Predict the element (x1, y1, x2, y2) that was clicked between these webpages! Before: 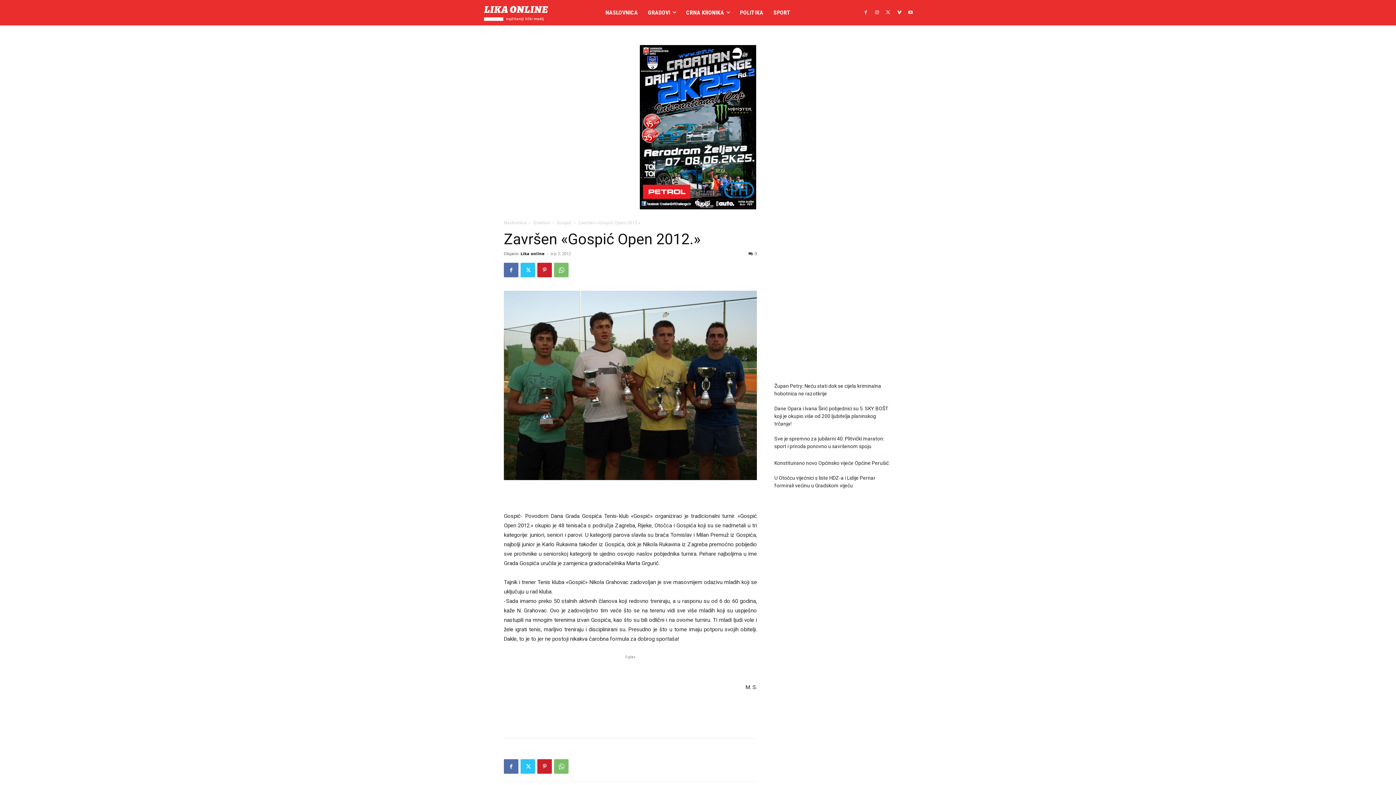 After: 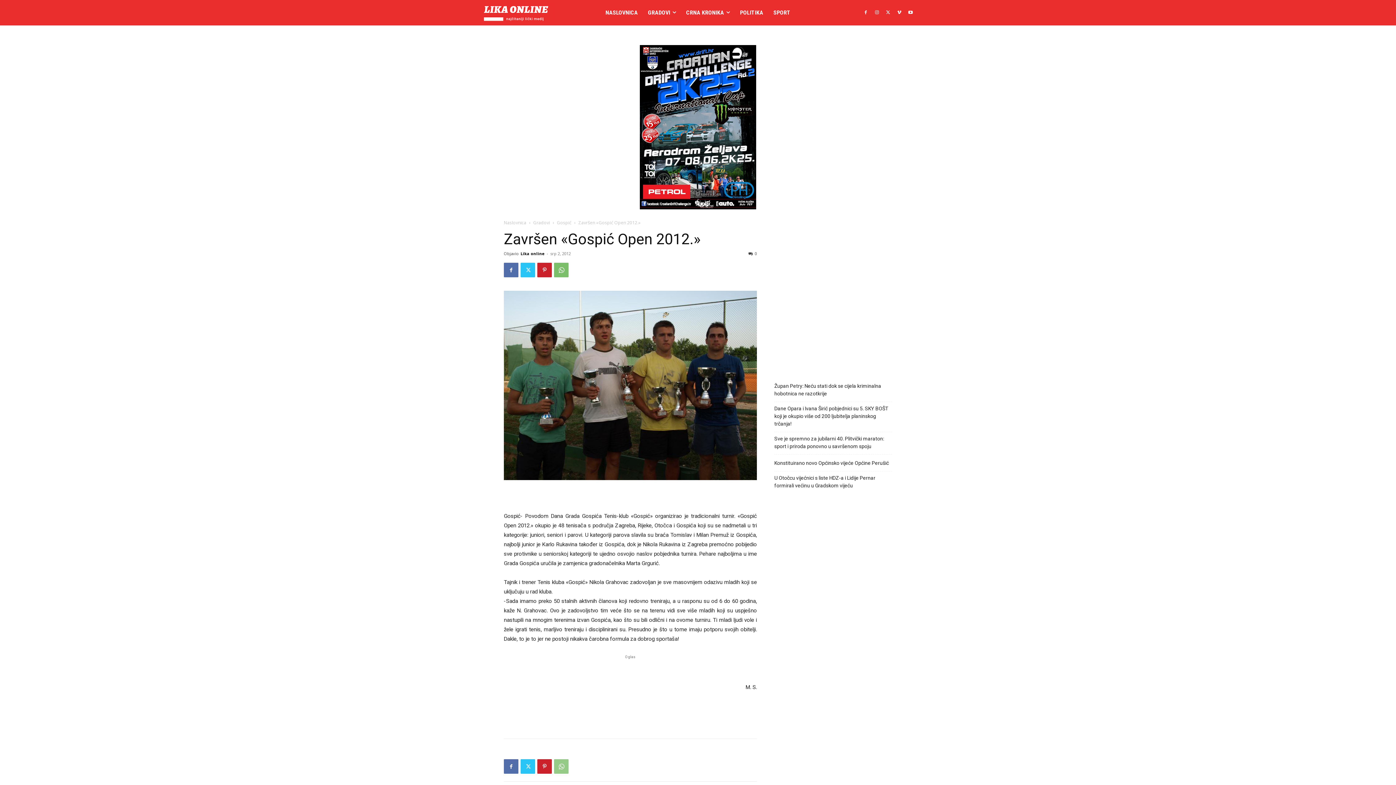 Action: bbox: (554, 759, 568, 774)